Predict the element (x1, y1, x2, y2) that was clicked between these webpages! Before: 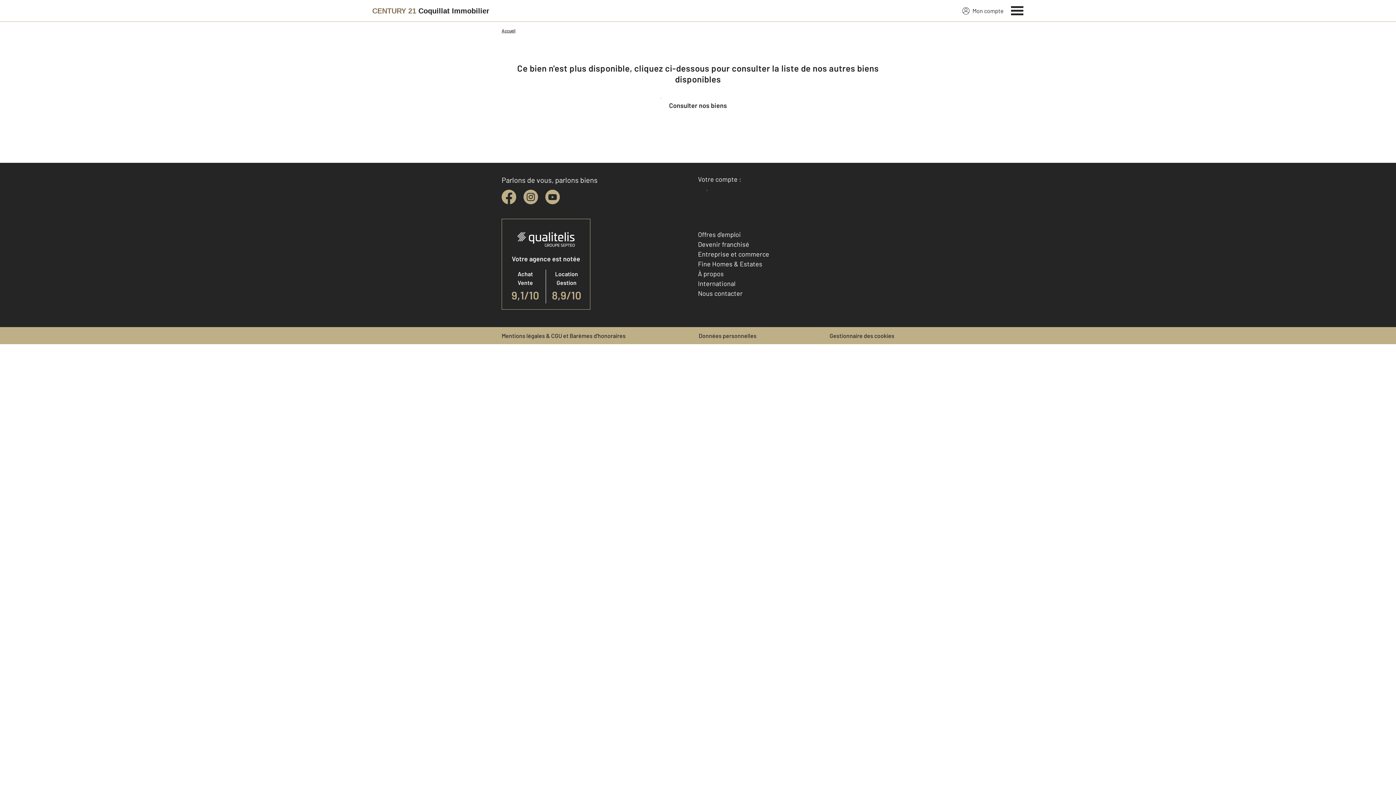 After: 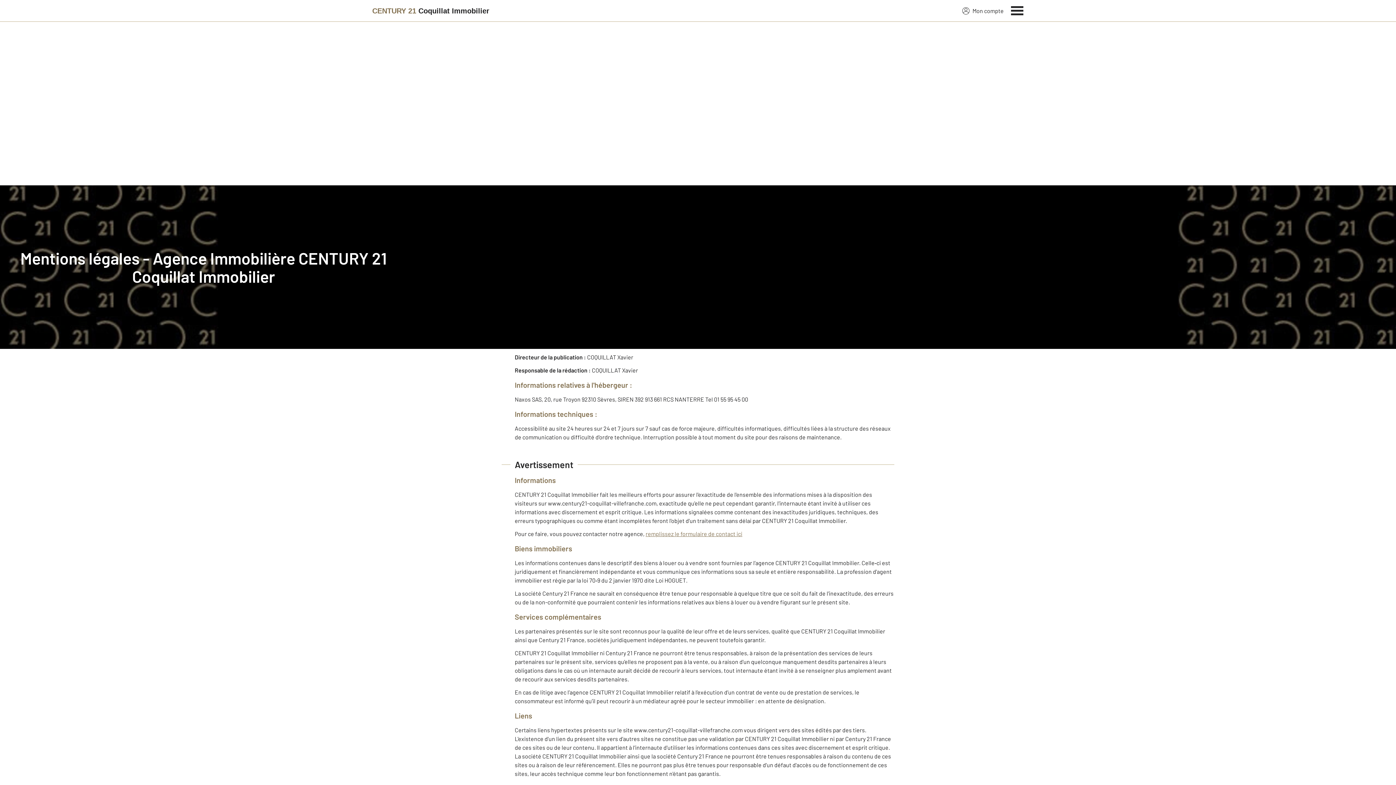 Action: label: À propos bbox: (698, 269, 724, 277)